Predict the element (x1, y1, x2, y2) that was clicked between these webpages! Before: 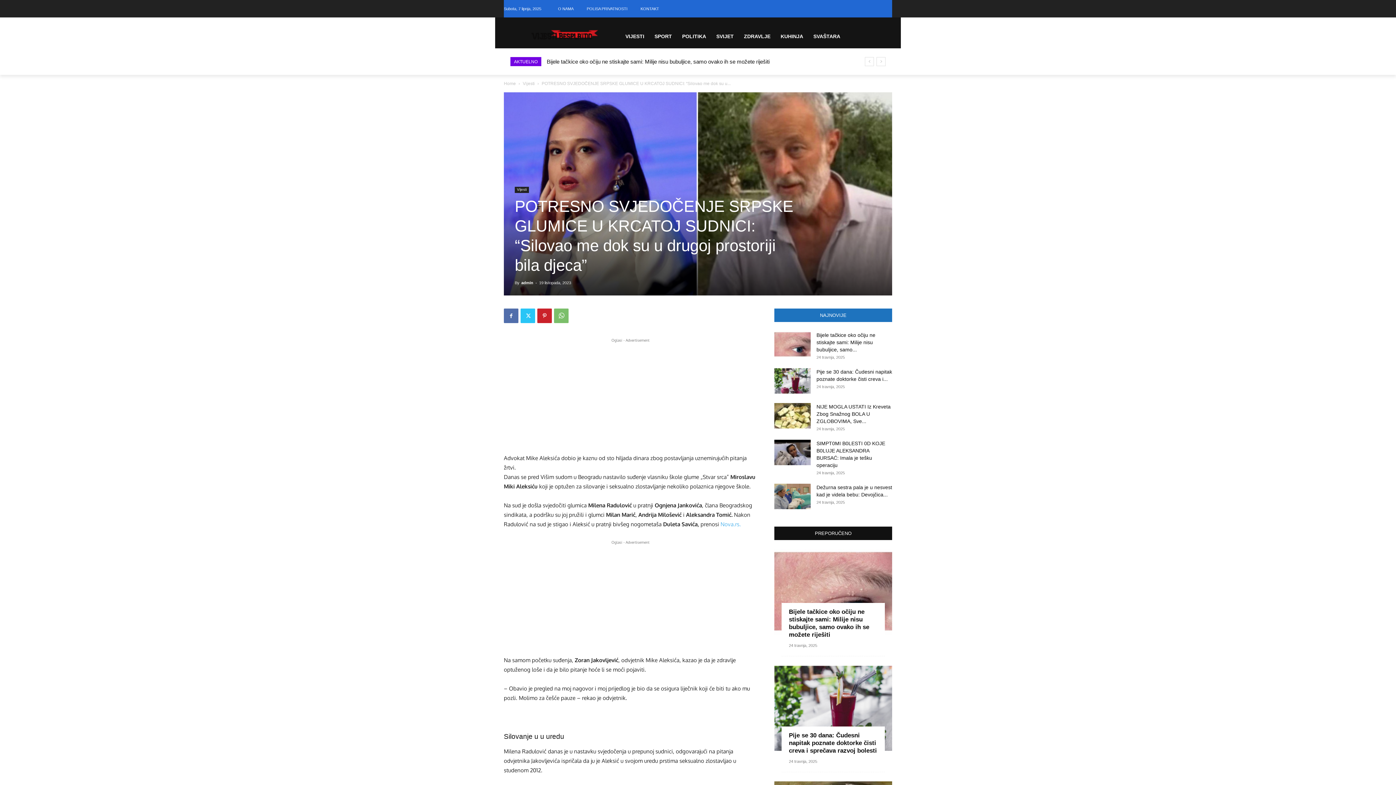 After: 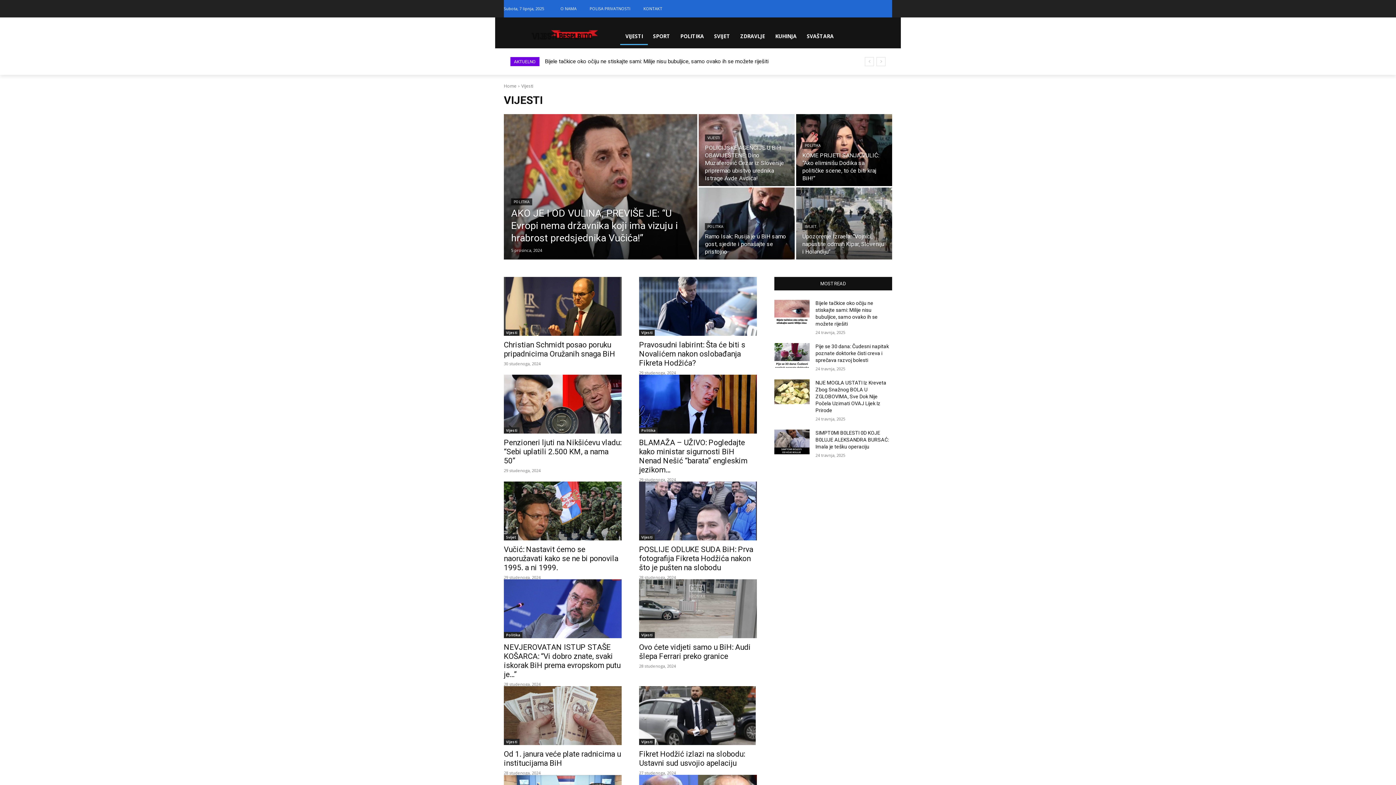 Action: bbox: (514, 186, 529, 193) label: Vijesti